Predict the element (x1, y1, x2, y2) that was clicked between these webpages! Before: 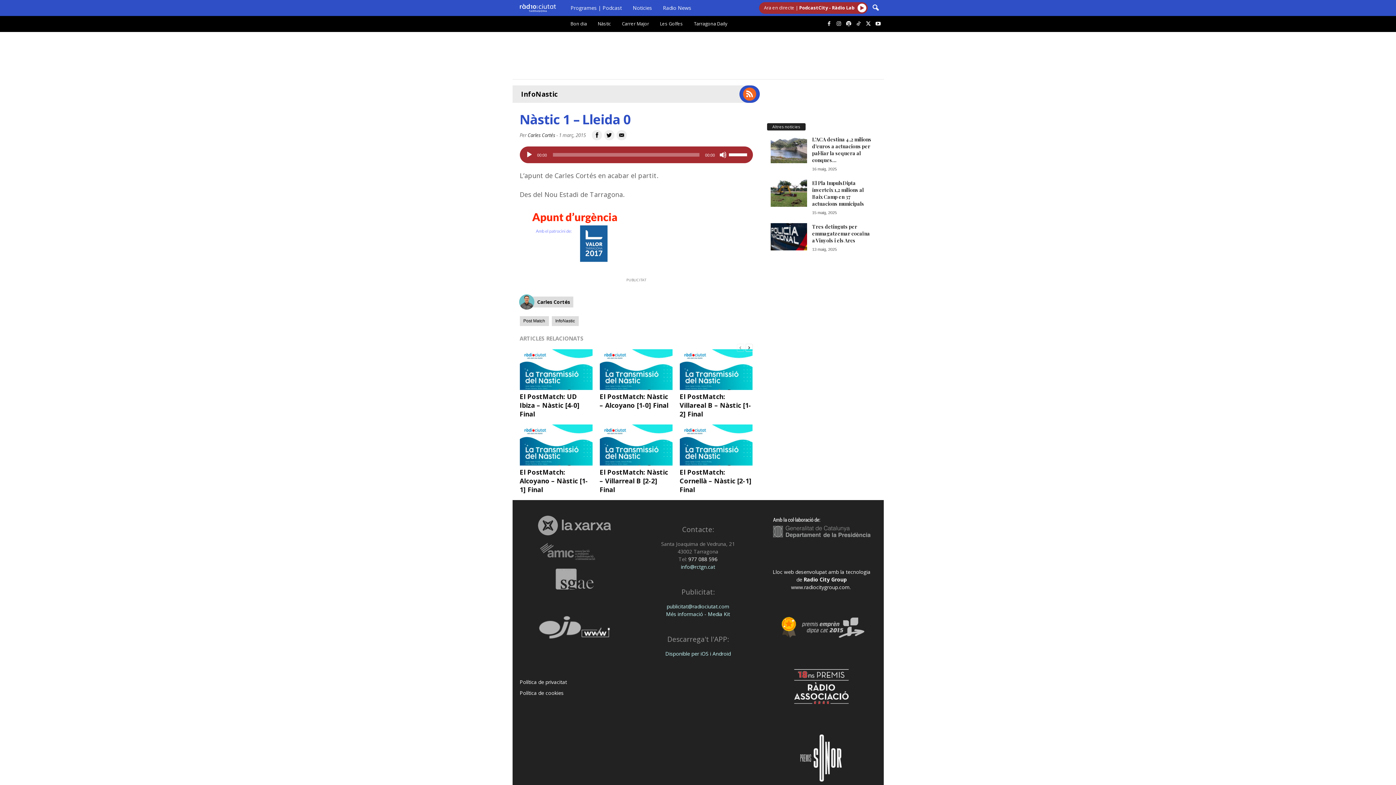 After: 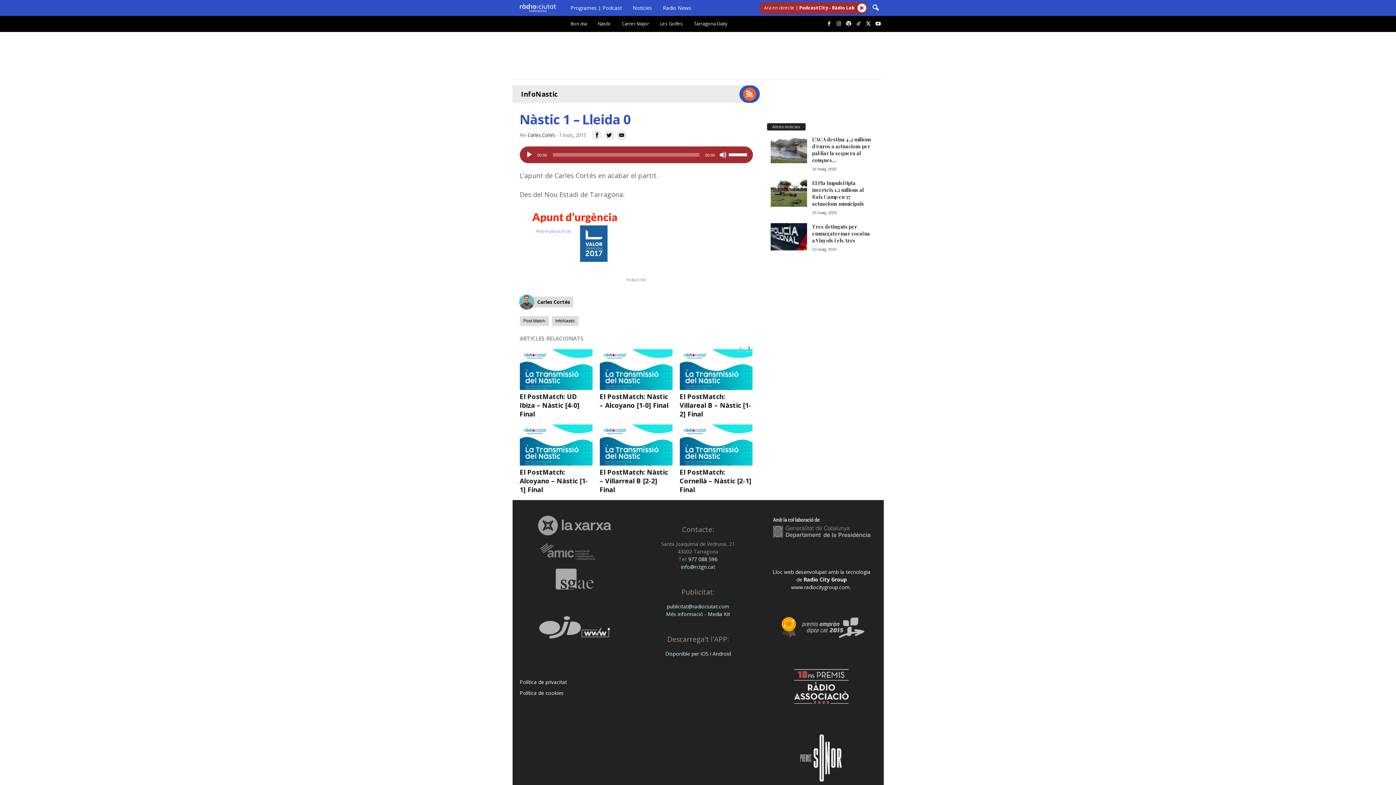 Action: bbox: (616, 130, 626, 140)